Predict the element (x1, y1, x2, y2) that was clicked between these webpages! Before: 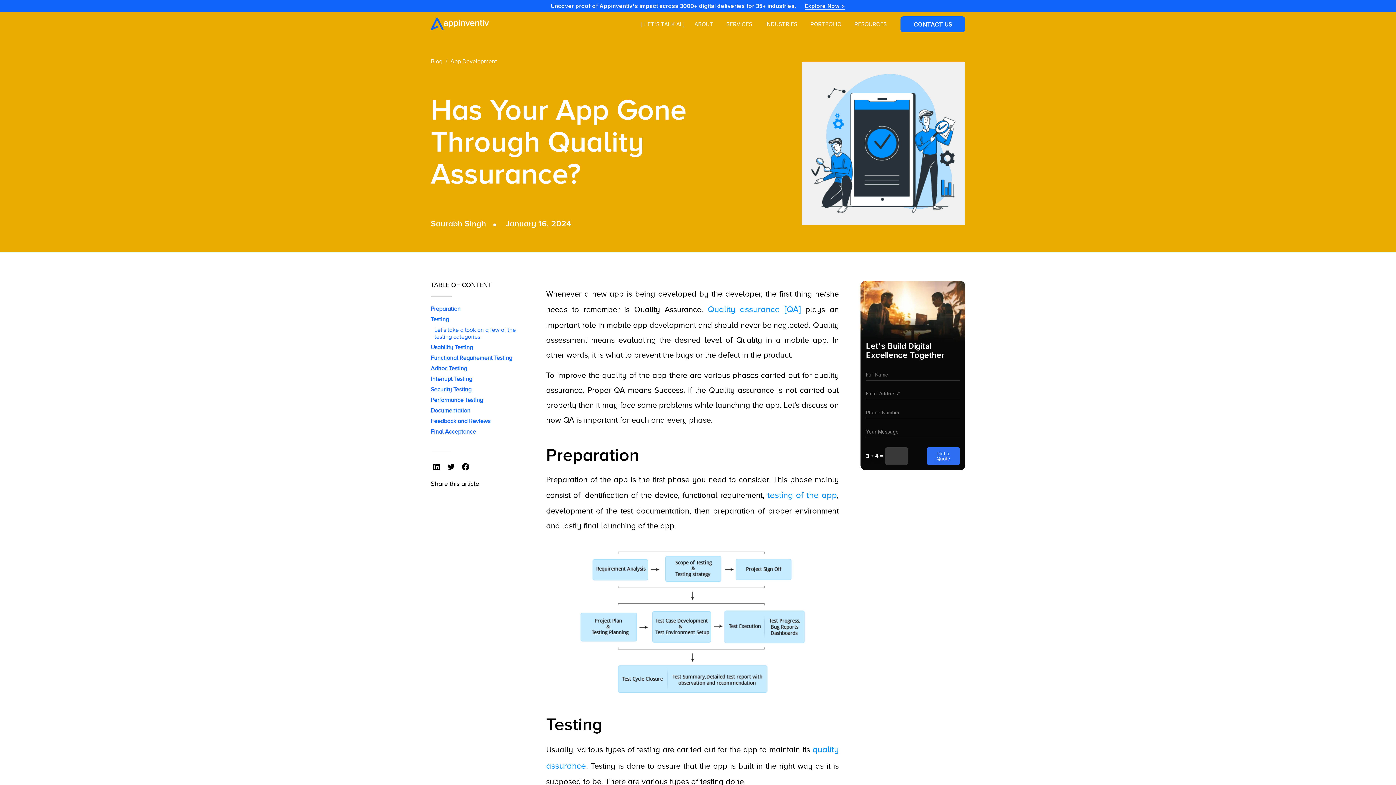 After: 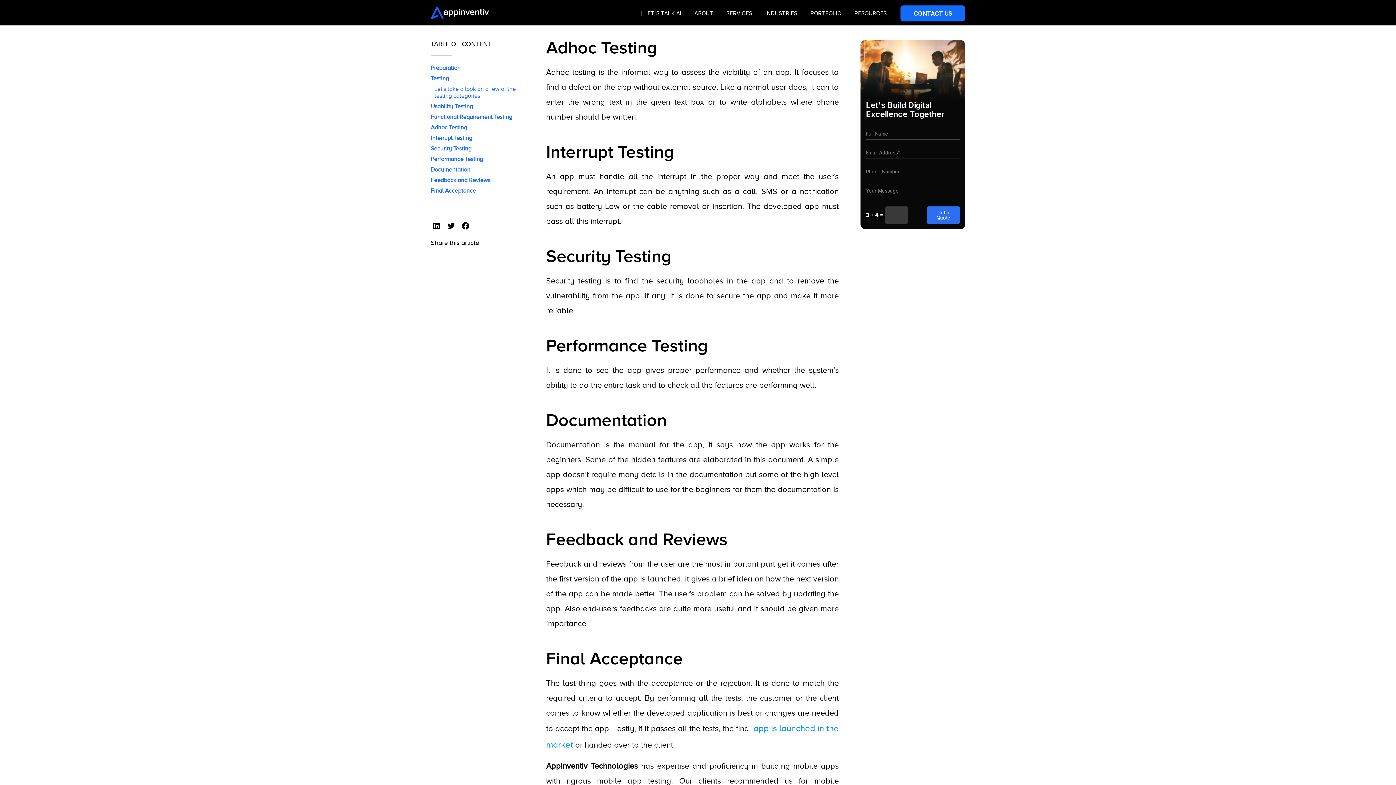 Action: label: Adhoc Testing bbox: (430, 365, 535, 372)